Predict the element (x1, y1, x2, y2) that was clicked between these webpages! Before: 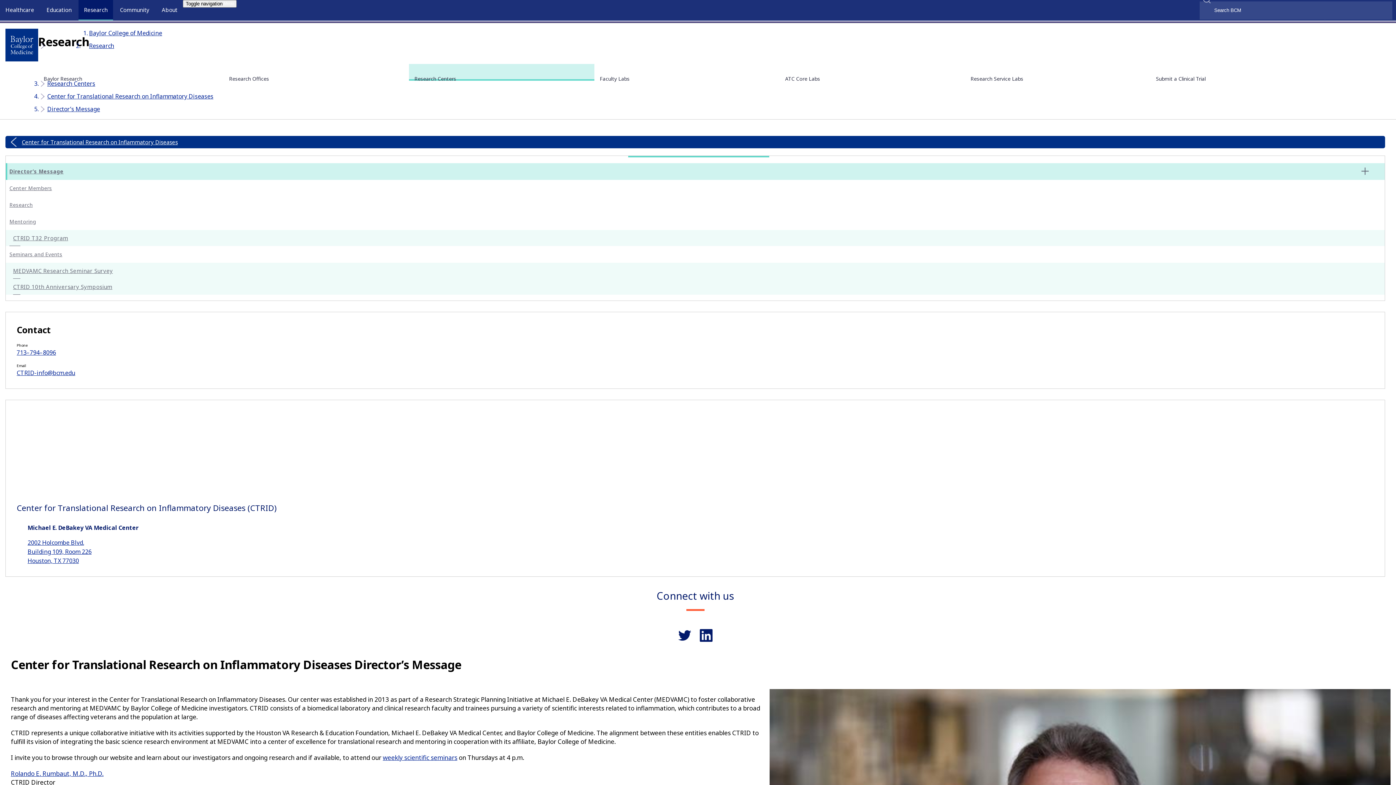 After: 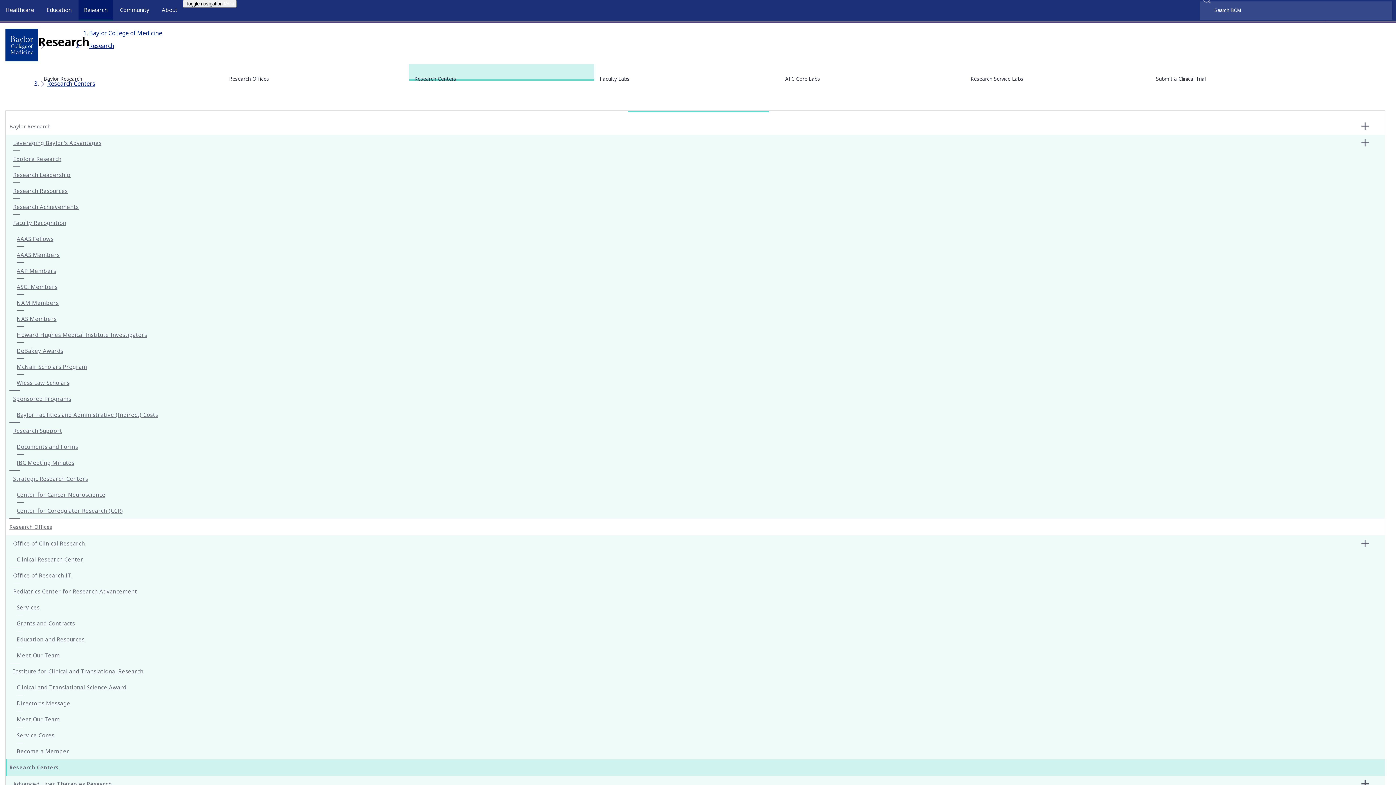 Action: bbox: (409, 64, 594, 86) label: Research Centers